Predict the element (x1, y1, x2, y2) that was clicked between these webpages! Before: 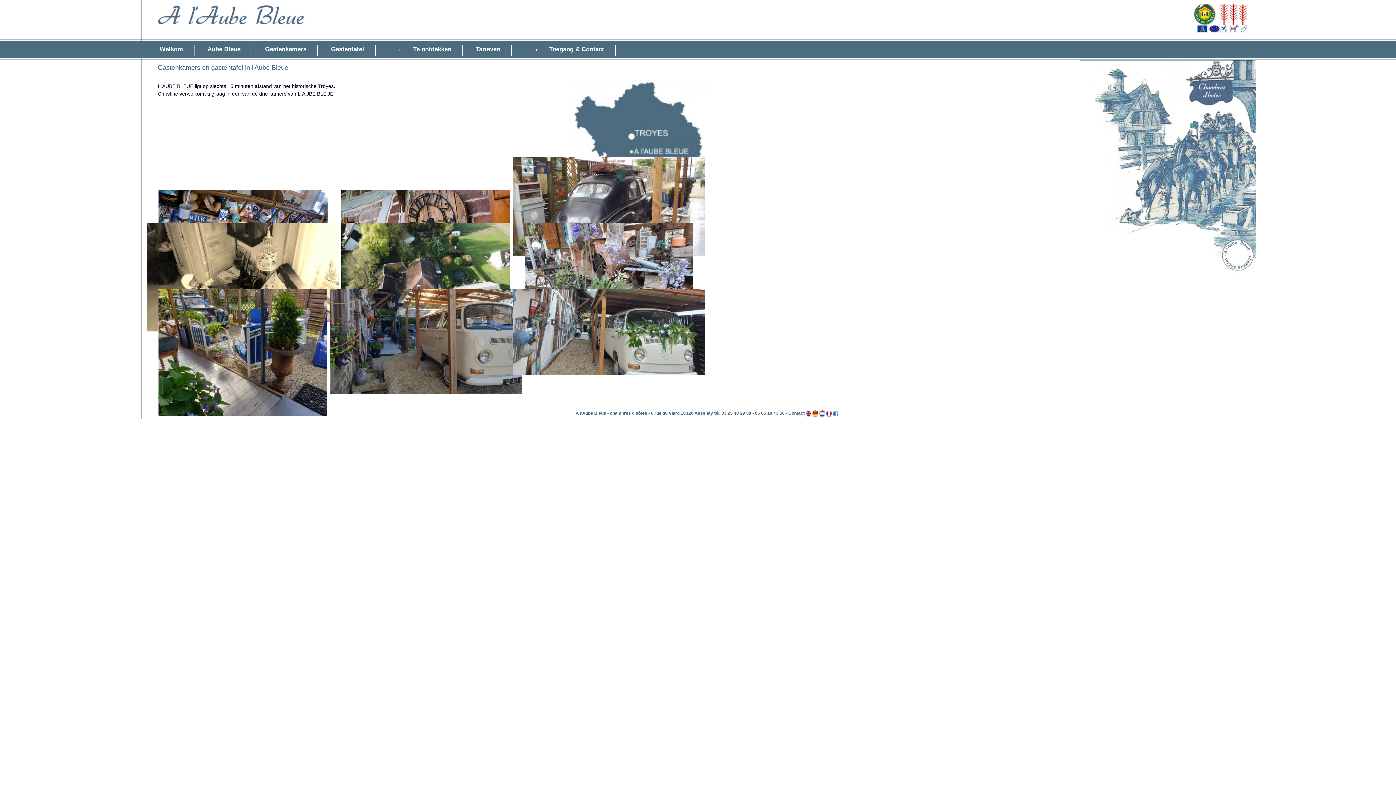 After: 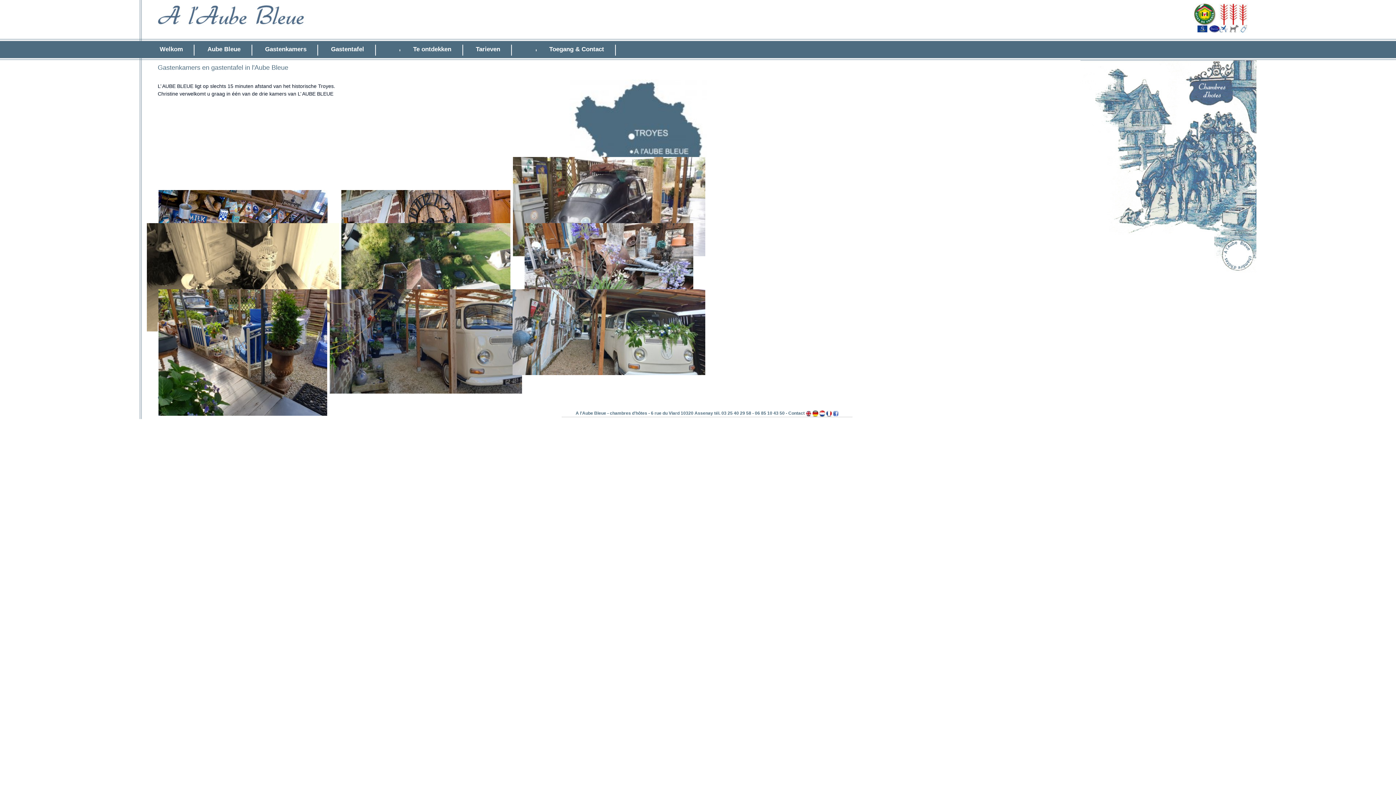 Action: label: Welkom bbox: (159, 45, 182, 52)